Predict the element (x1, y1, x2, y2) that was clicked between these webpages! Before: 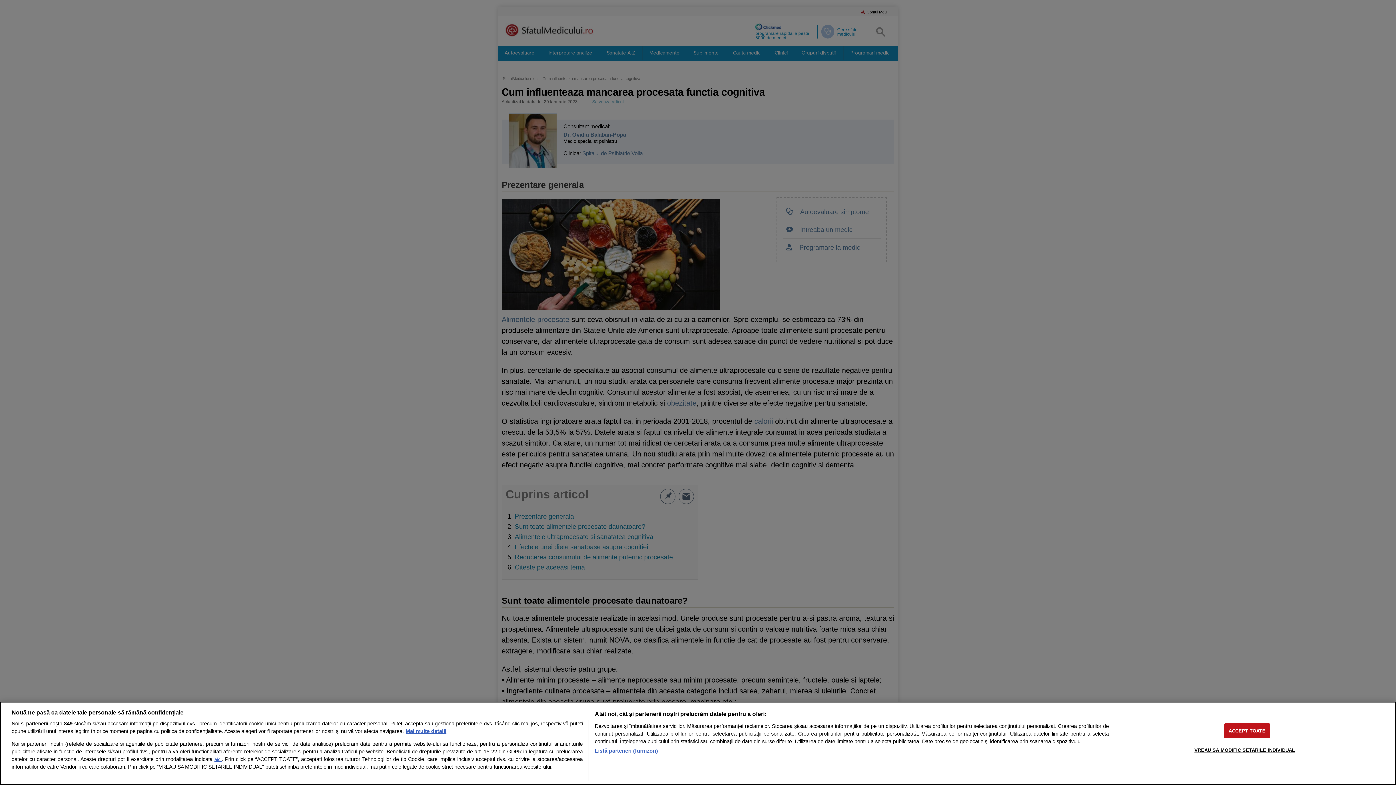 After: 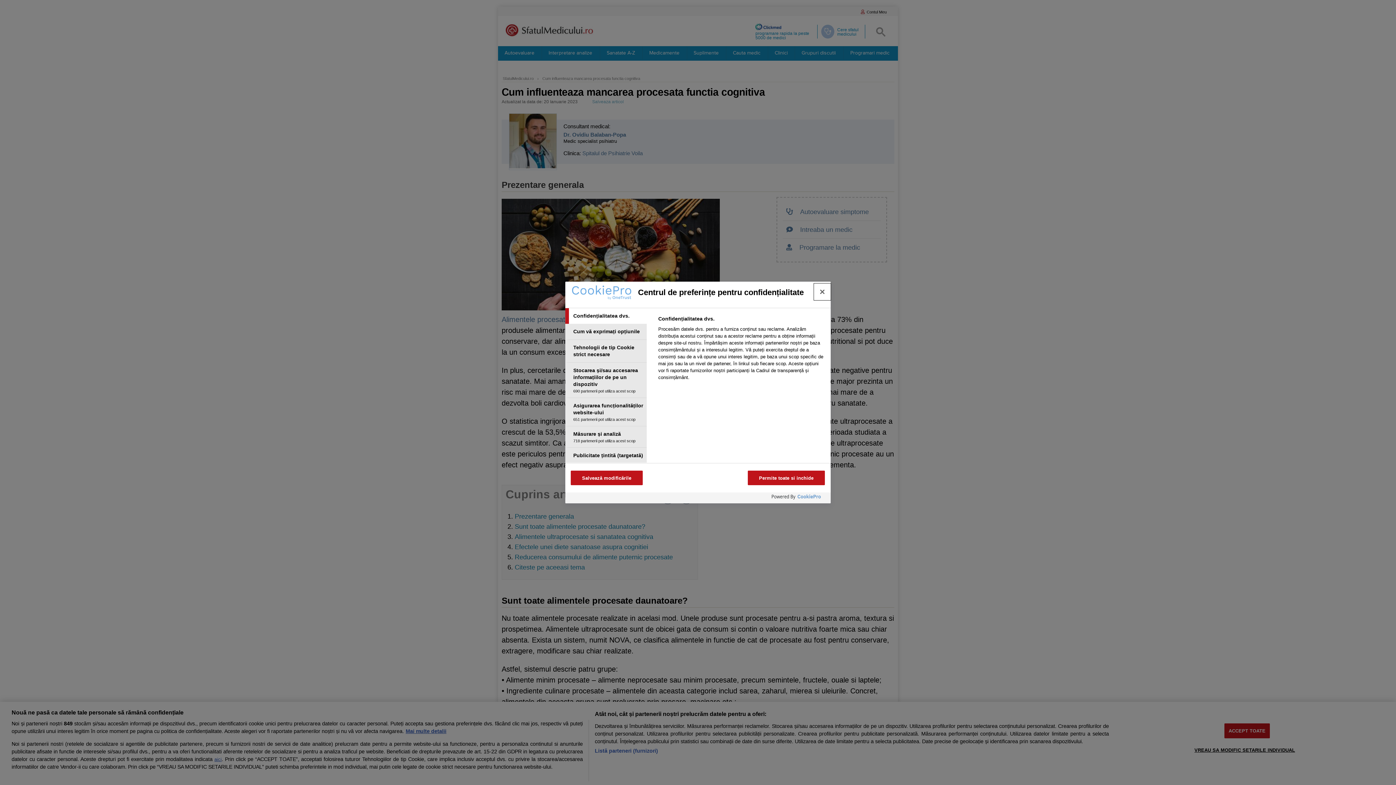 Action: bbox: (1194, 743, 1295, 757) label: VREAU SA MODIFIC SETARILE INDIVIDUAL